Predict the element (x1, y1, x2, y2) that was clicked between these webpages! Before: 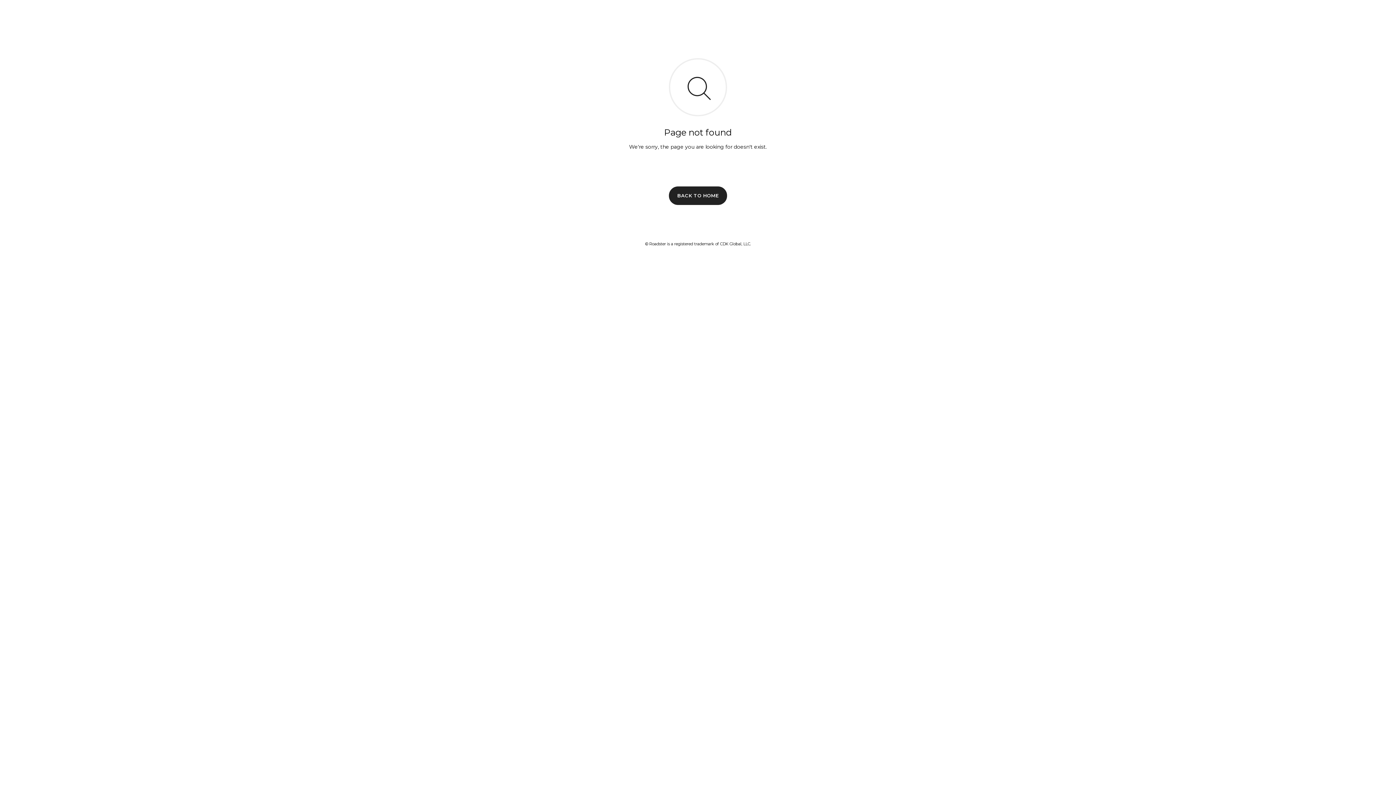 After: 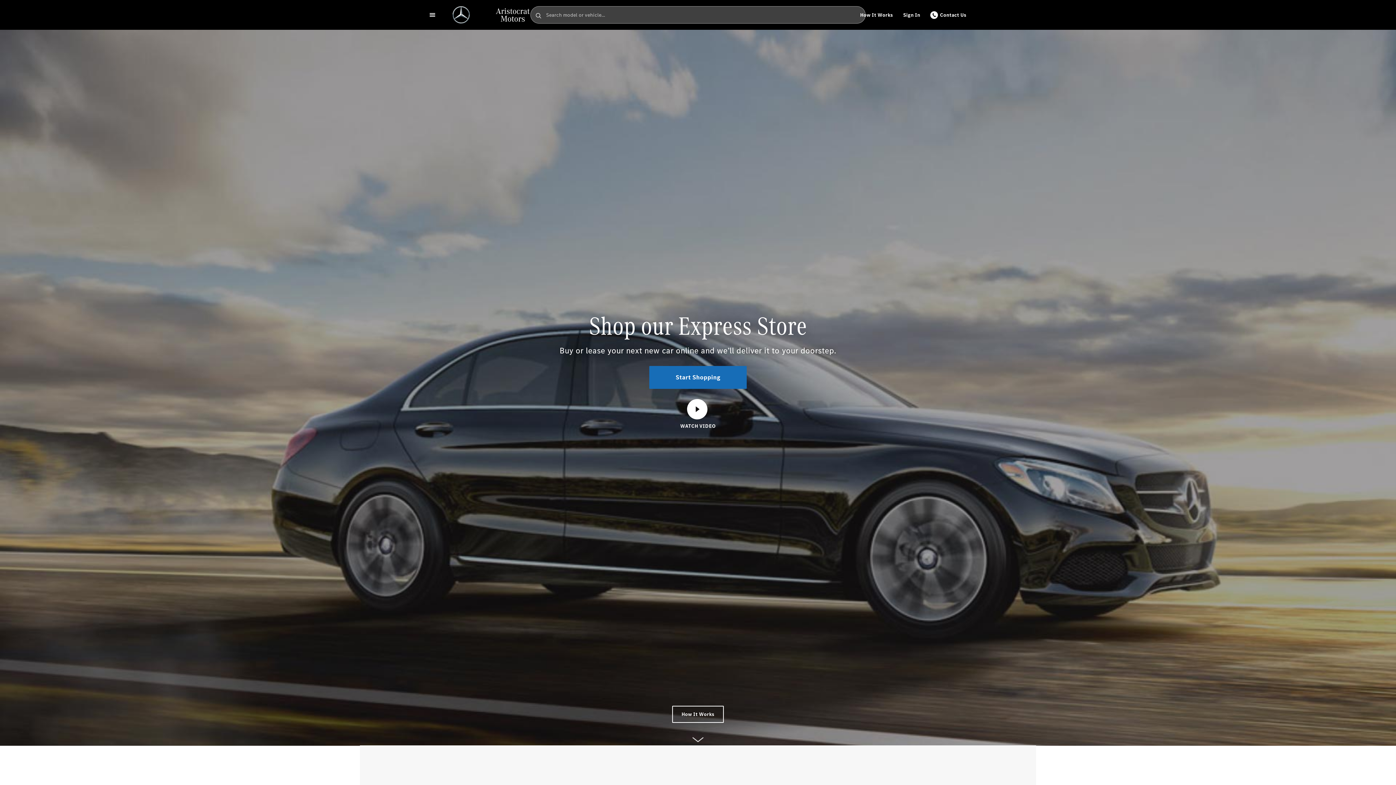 Action: label: BACK TO HOME bbox: (669, 186, 727, 204)